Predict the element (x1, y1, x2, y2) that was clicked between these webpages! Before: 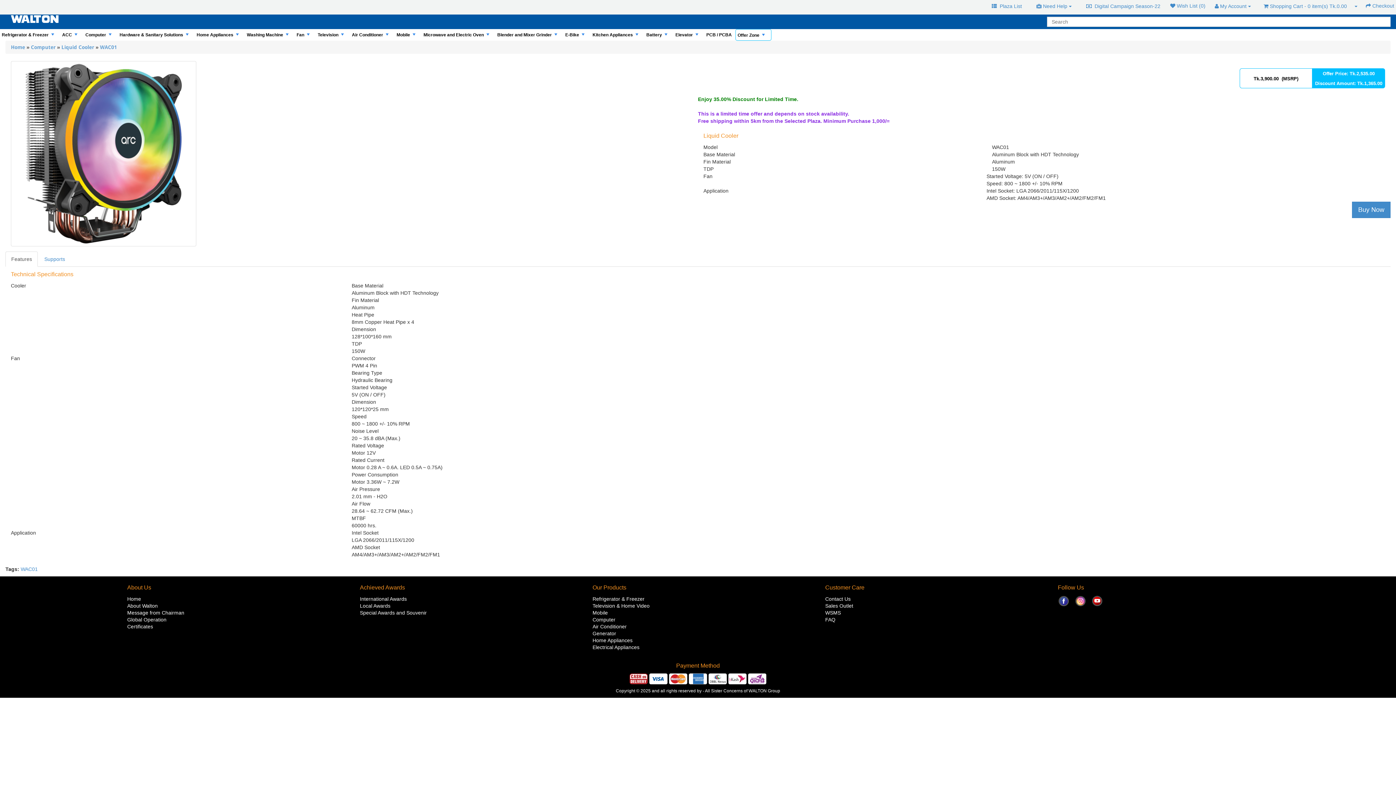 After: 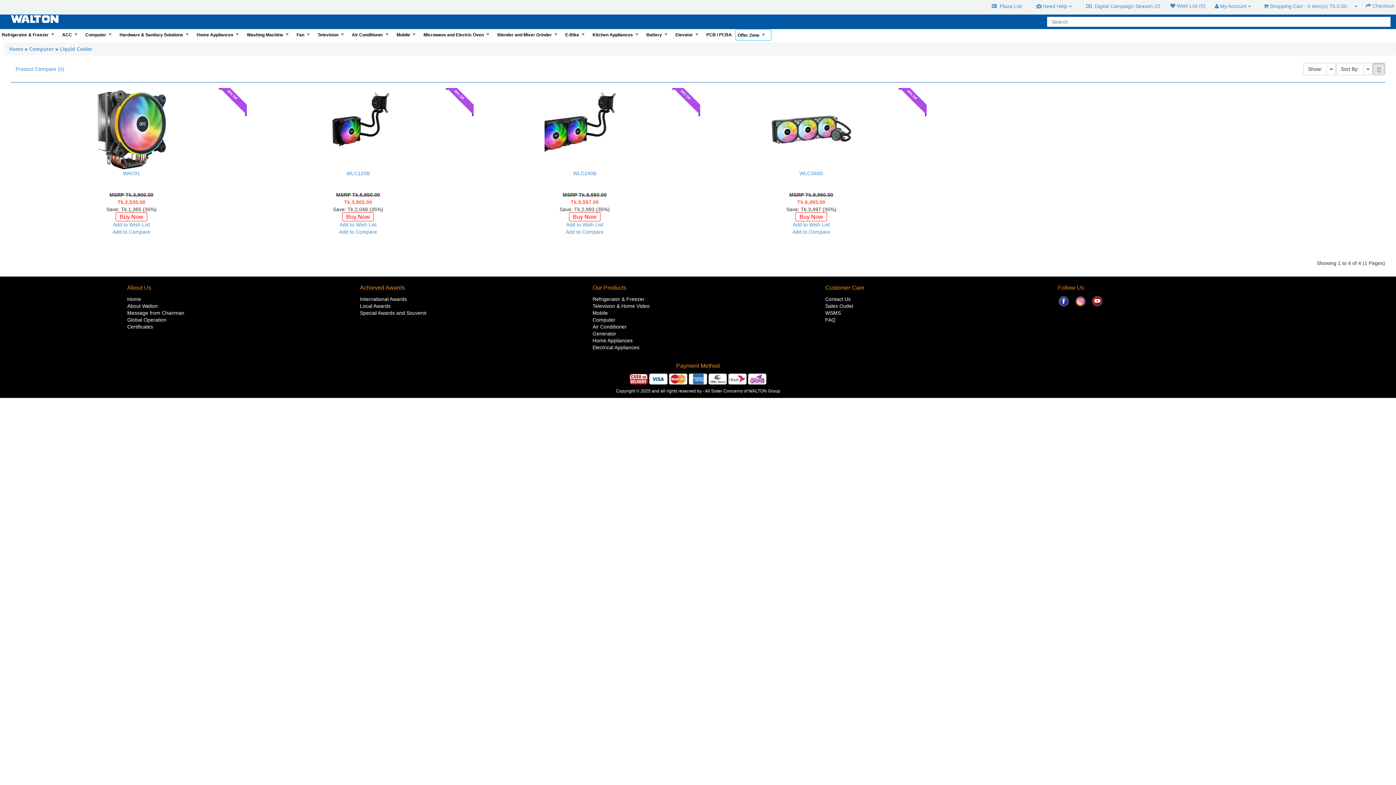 Action: label: Liquid Cooler bbox: (61, 44, 94, 50)